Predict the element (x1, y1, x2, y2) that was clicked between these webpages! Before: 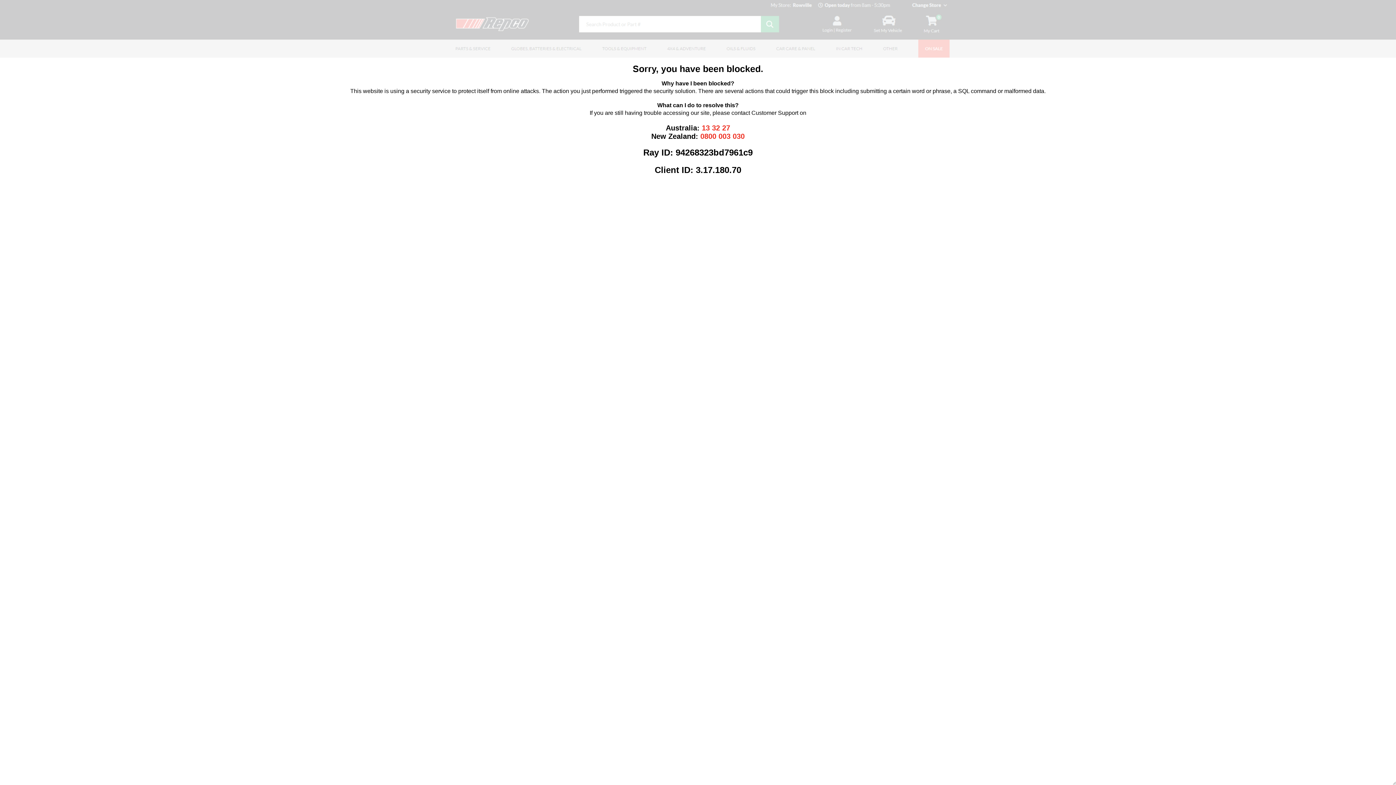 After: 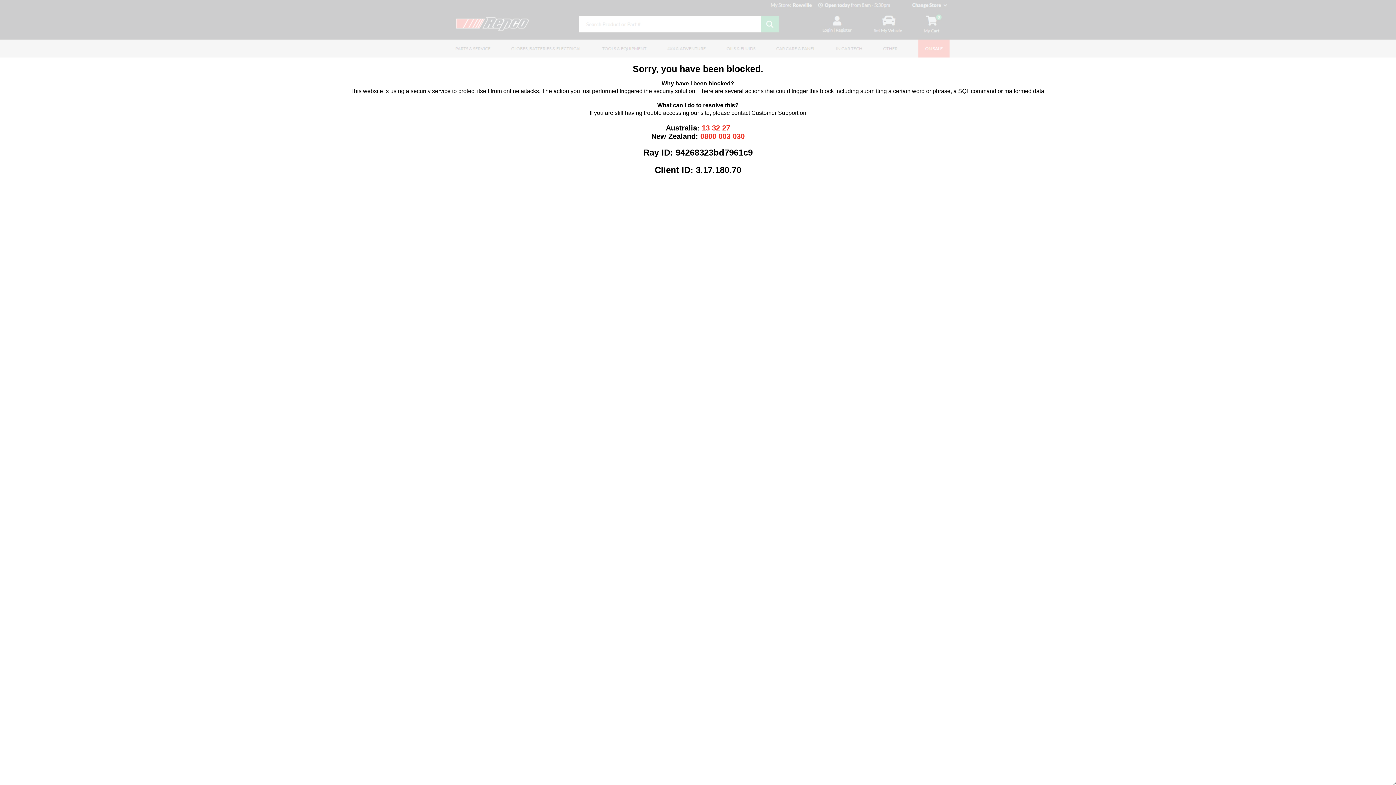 Action: bbox: (702, 123, 730, 131) label: 13 32 27